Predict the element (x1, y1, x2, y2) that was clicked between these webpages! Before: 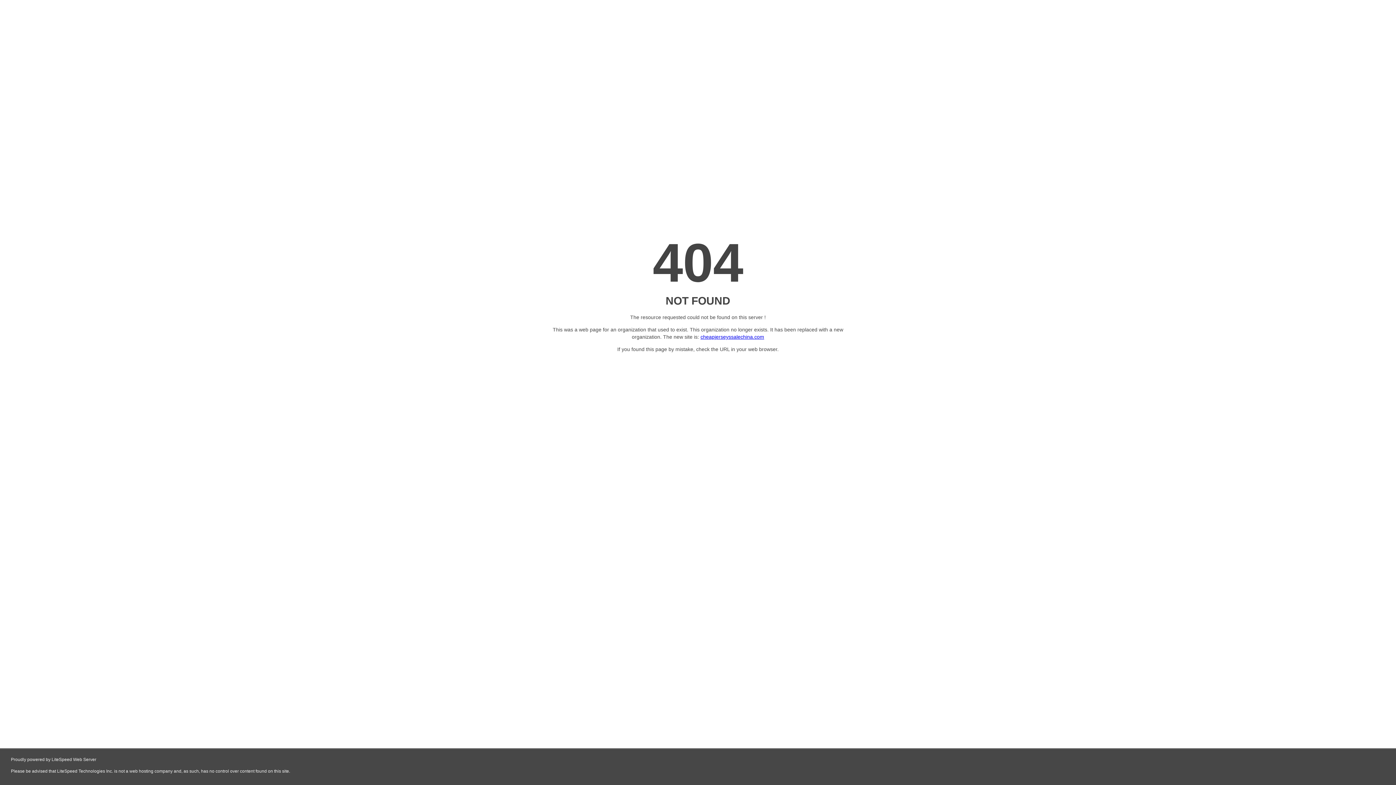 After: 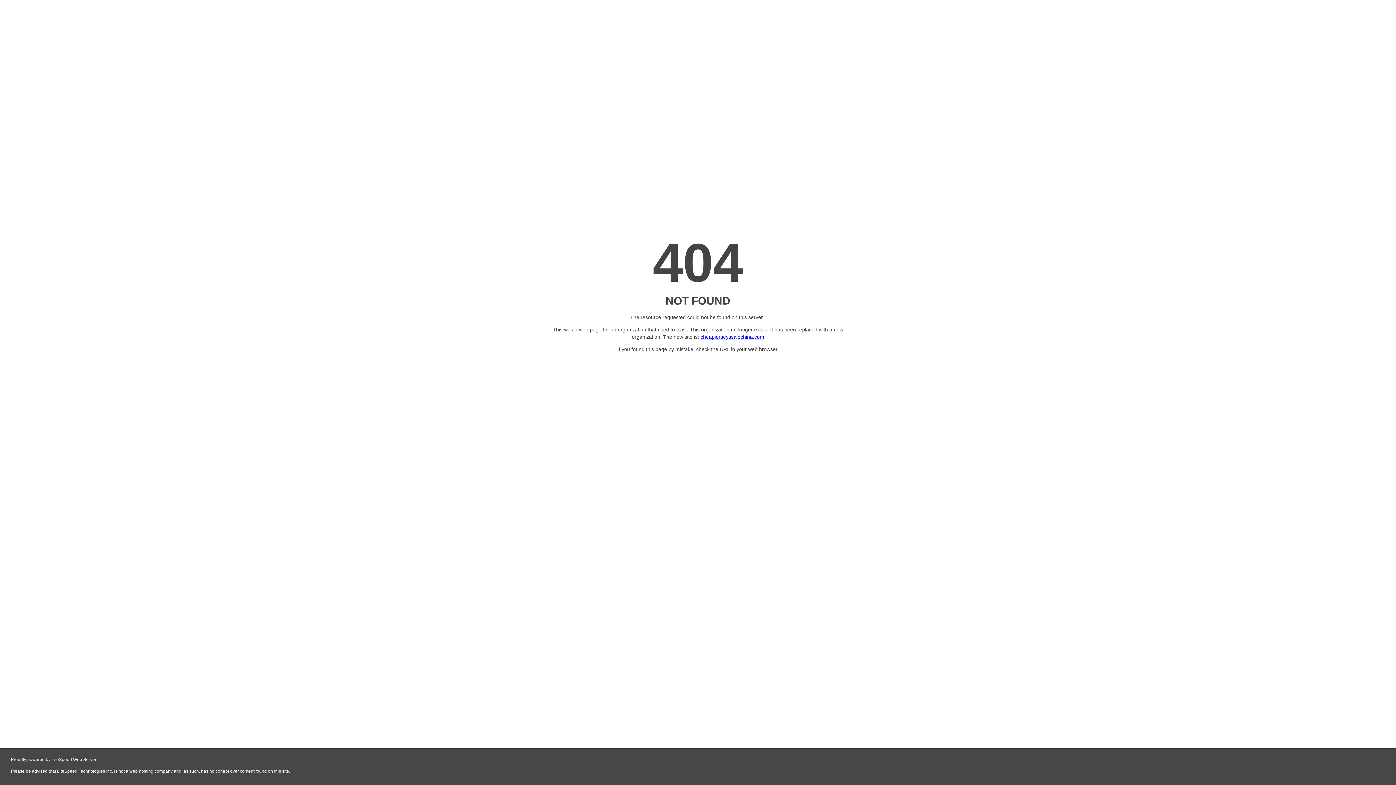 Action: label: cheapjerseyssalechina.com bbox: (700, 334, 764, 339)